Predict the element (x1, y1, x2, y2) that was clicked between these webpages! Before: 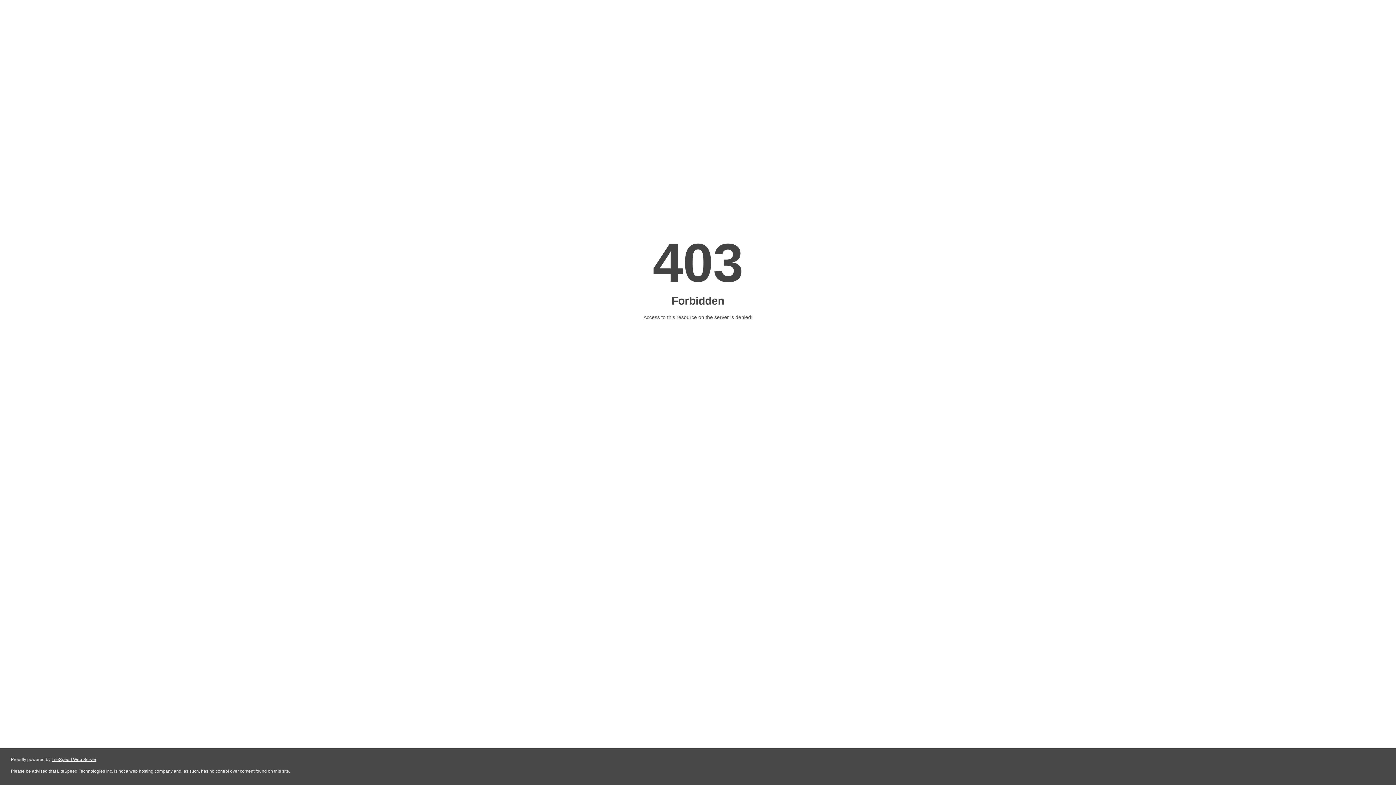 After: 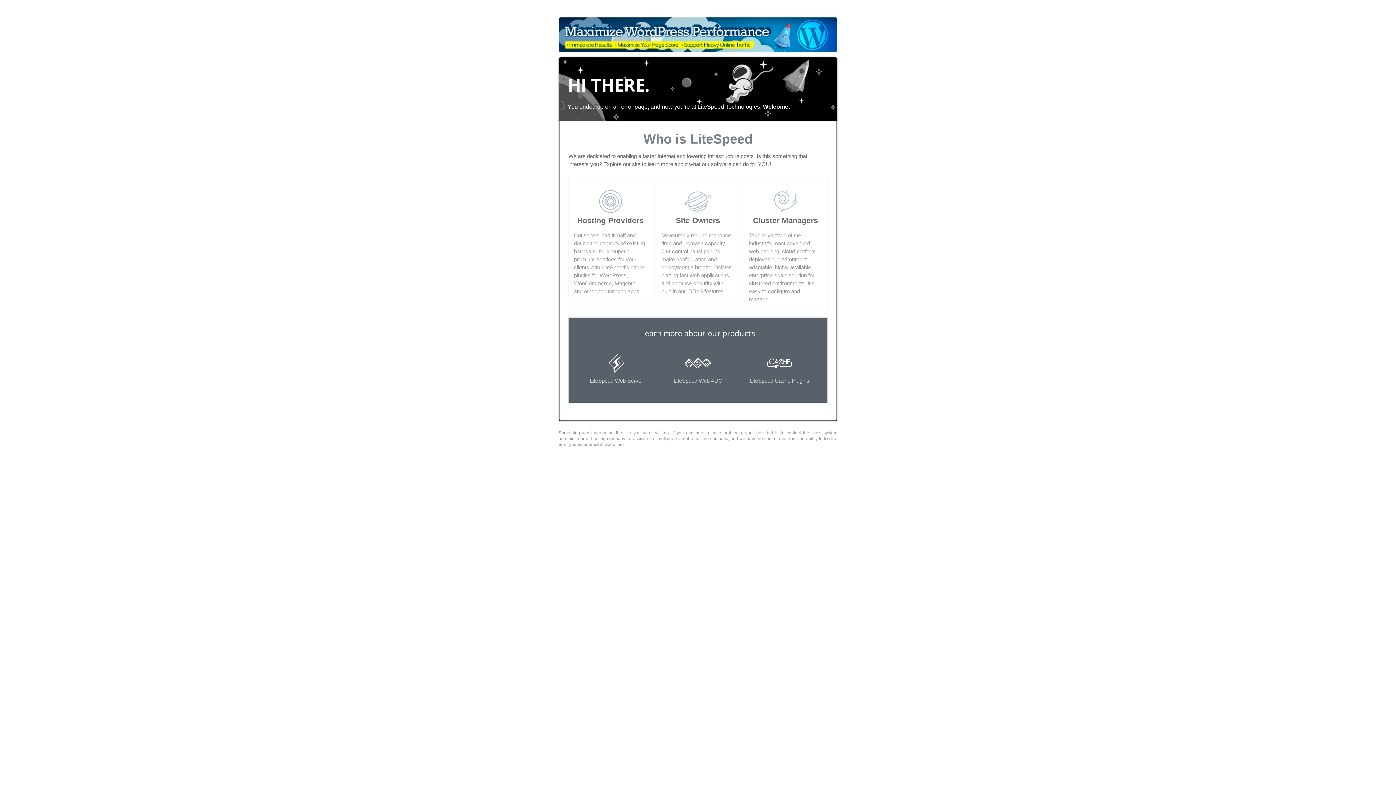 Action: label: LiteSpeed Web Server bbox: (51, 757, 96, 762)